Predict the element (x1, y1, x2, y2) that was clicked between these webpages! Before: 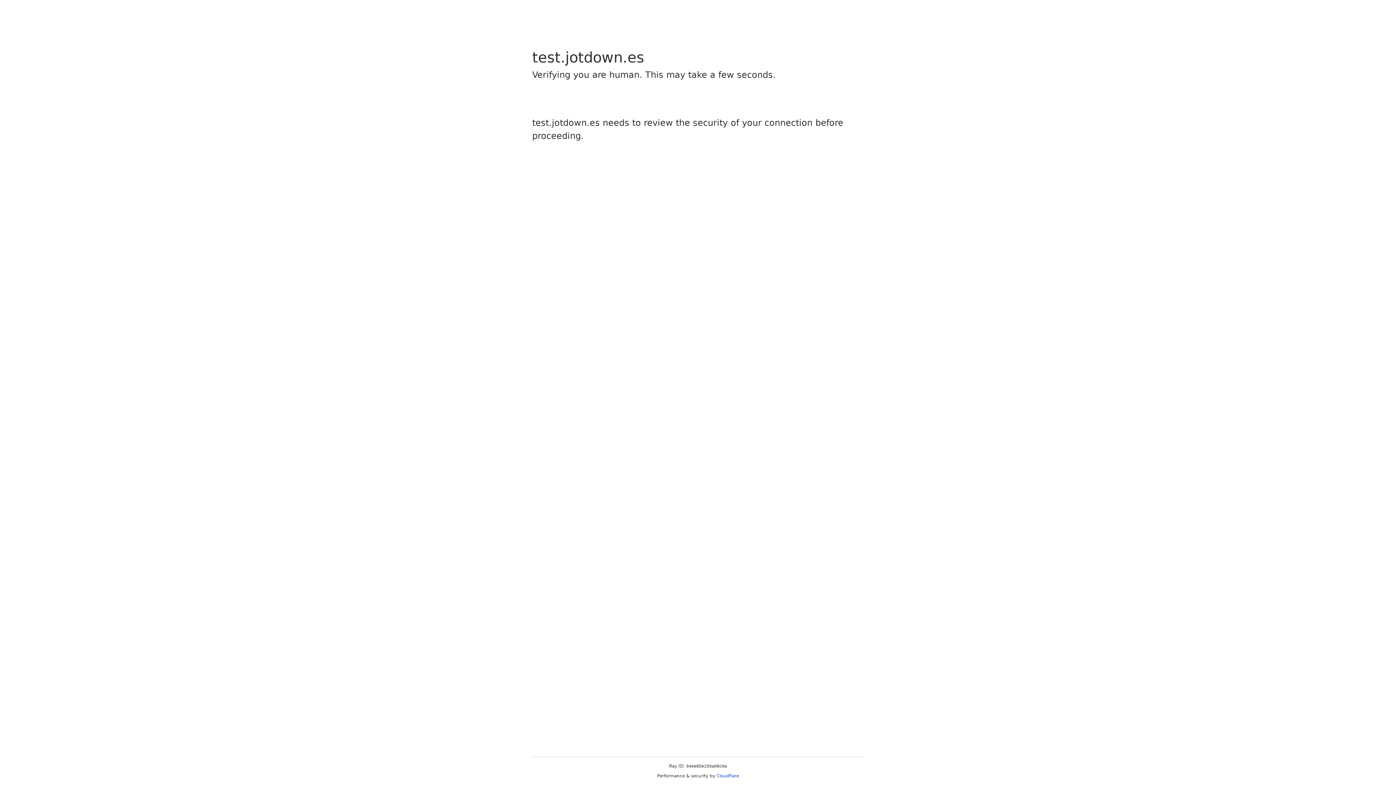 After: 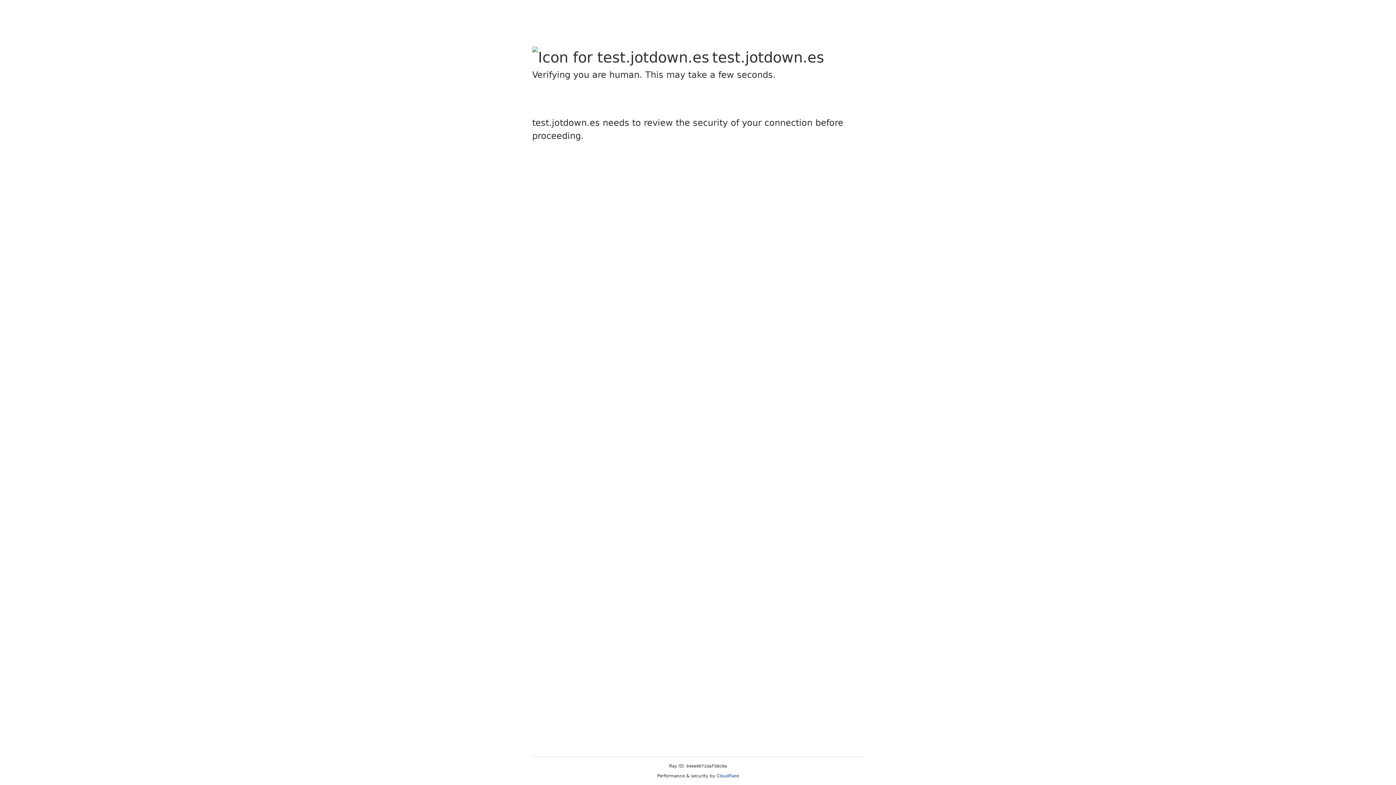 Action: label: Cloudflare bbox: (716, 773, 739, 778)